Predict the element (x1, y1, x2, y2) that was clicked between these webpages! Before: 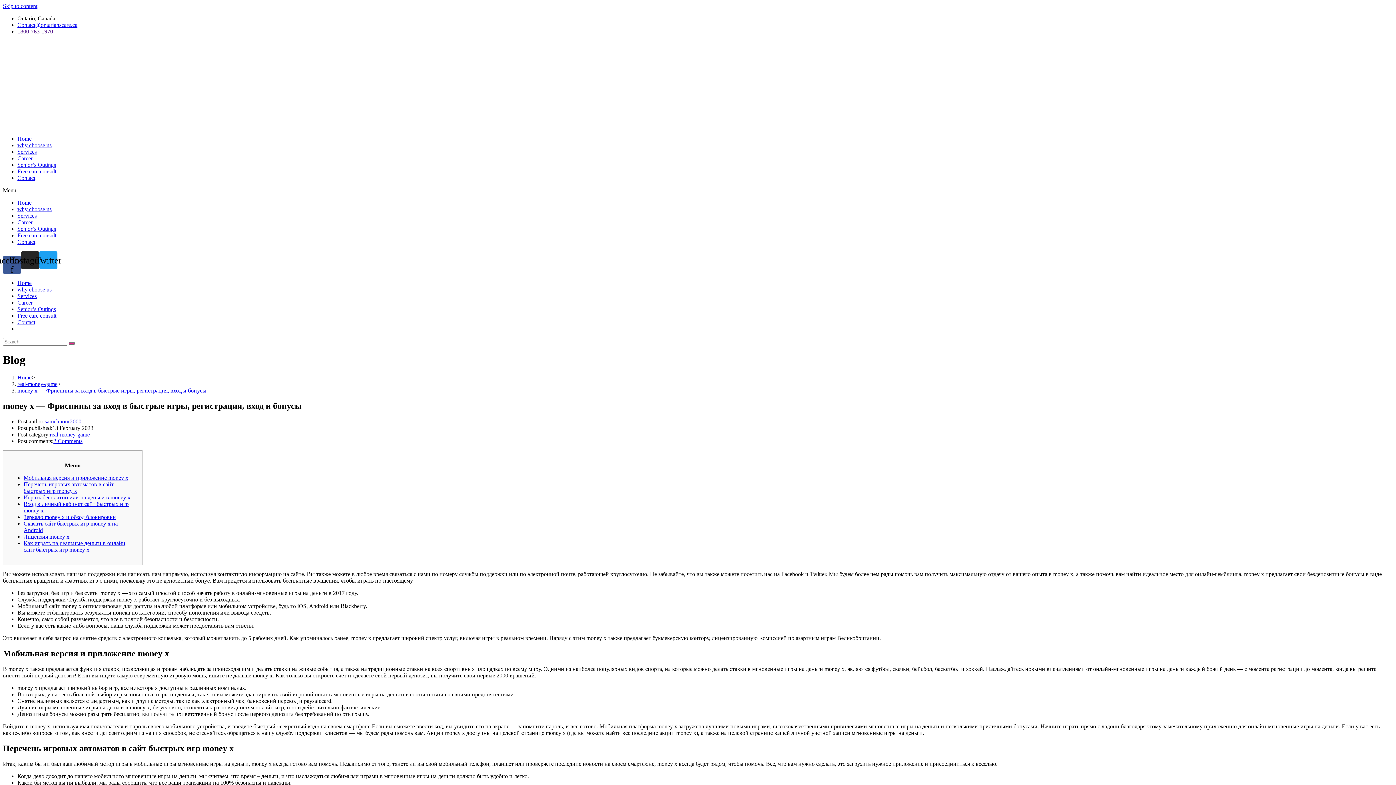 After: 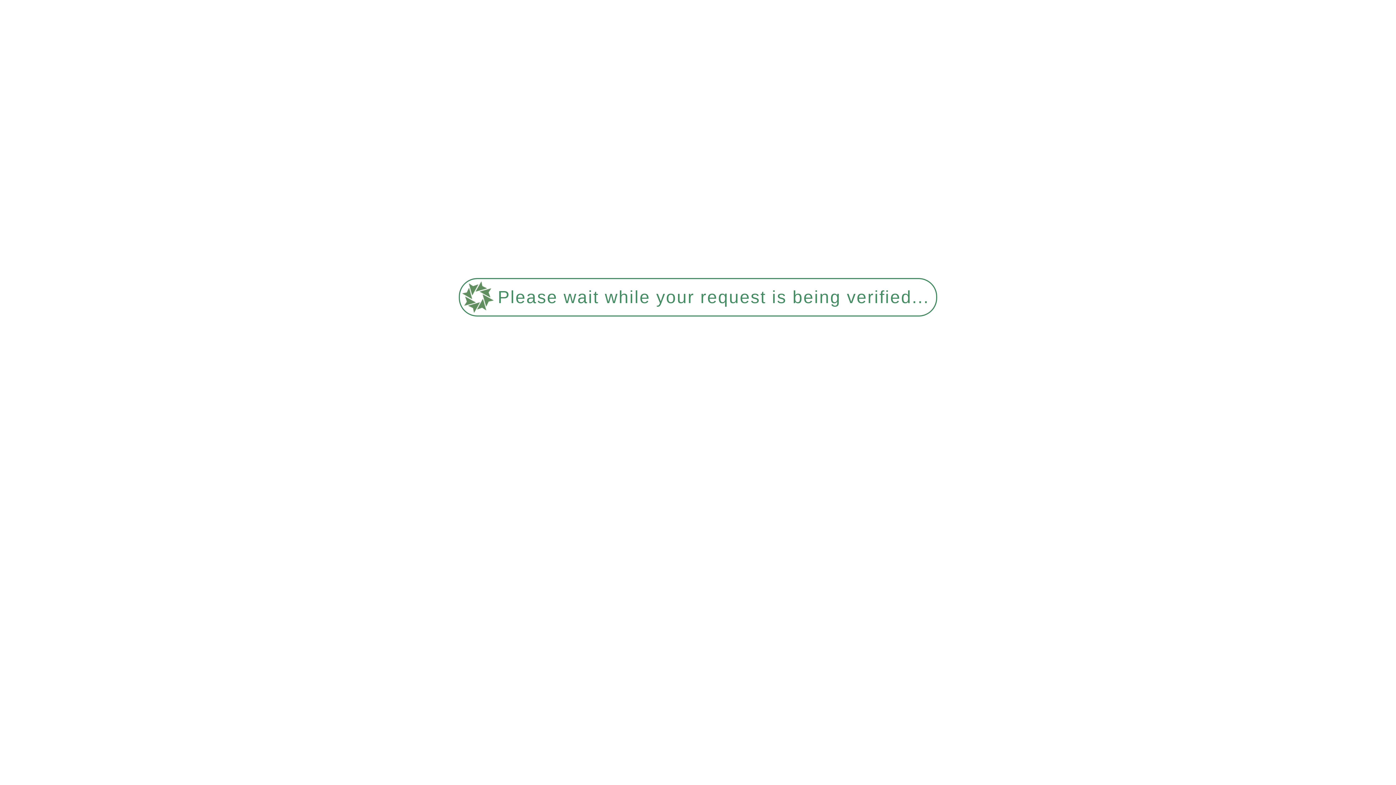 Action: bbox: (17, 286, 51, 292) label: why choose us